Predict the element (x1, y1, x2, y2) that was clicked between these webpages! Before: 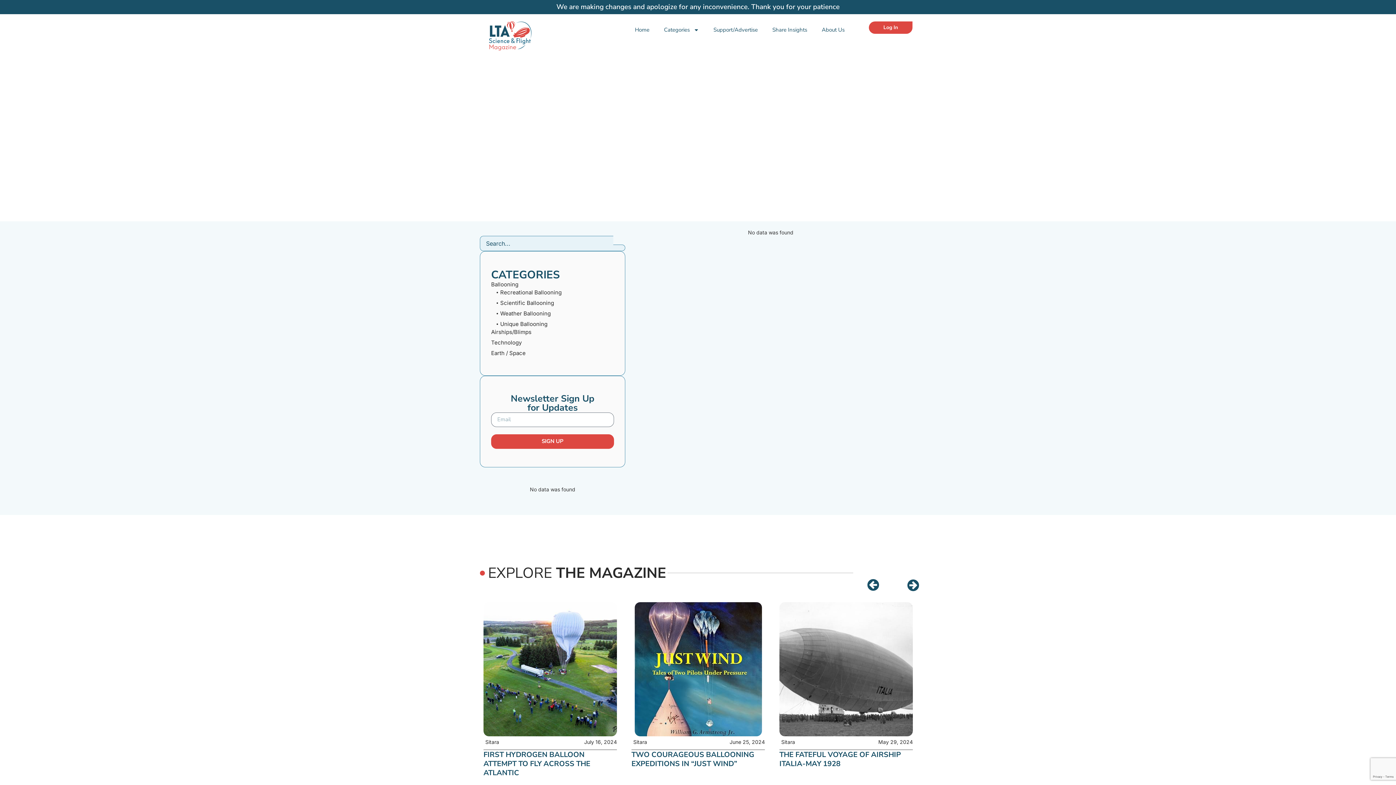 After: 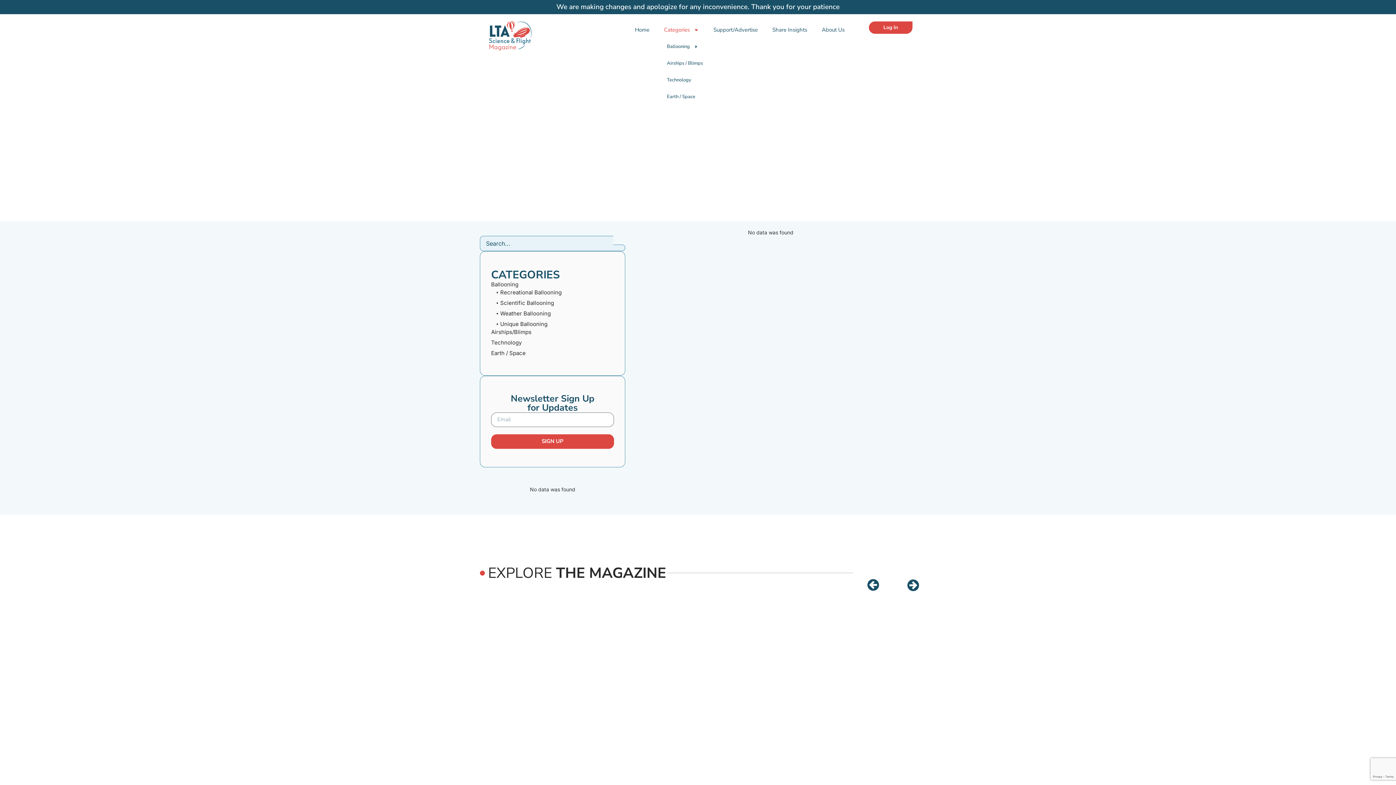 Action: bbox: (656, 21, 706, 38) label: Categories